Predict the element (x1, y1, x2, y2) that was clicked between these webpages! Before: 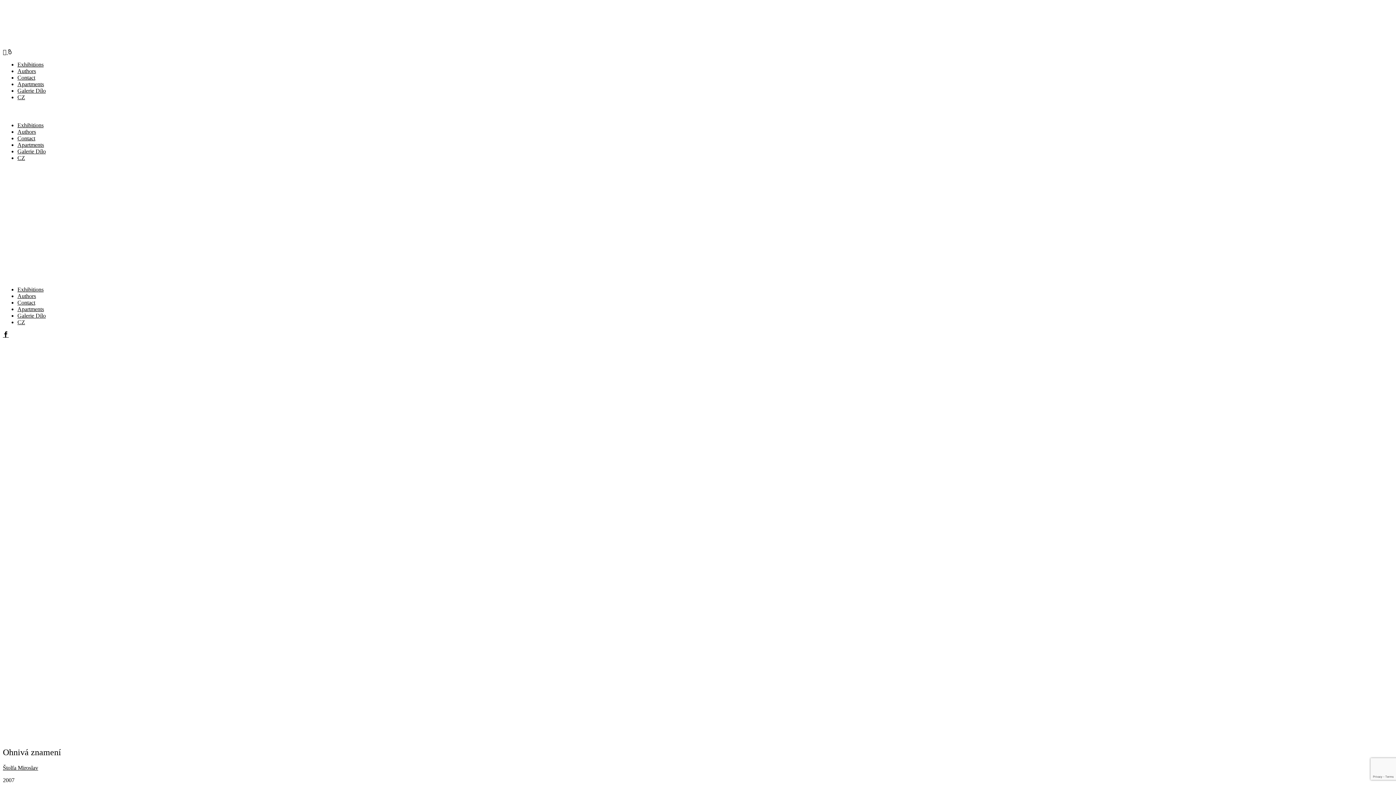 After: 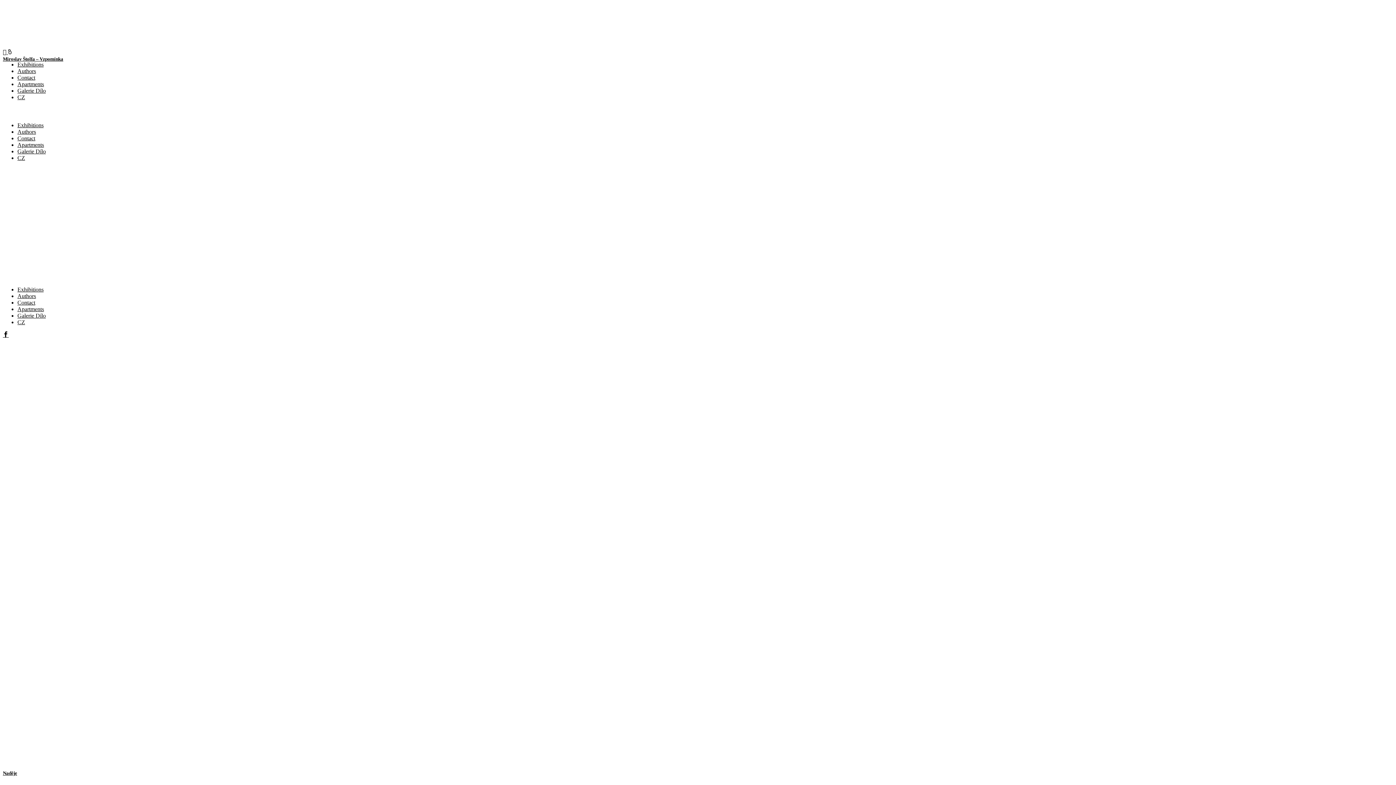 Action: label: Štolfa Miroslav bbox: (2, 765, 38, 771)